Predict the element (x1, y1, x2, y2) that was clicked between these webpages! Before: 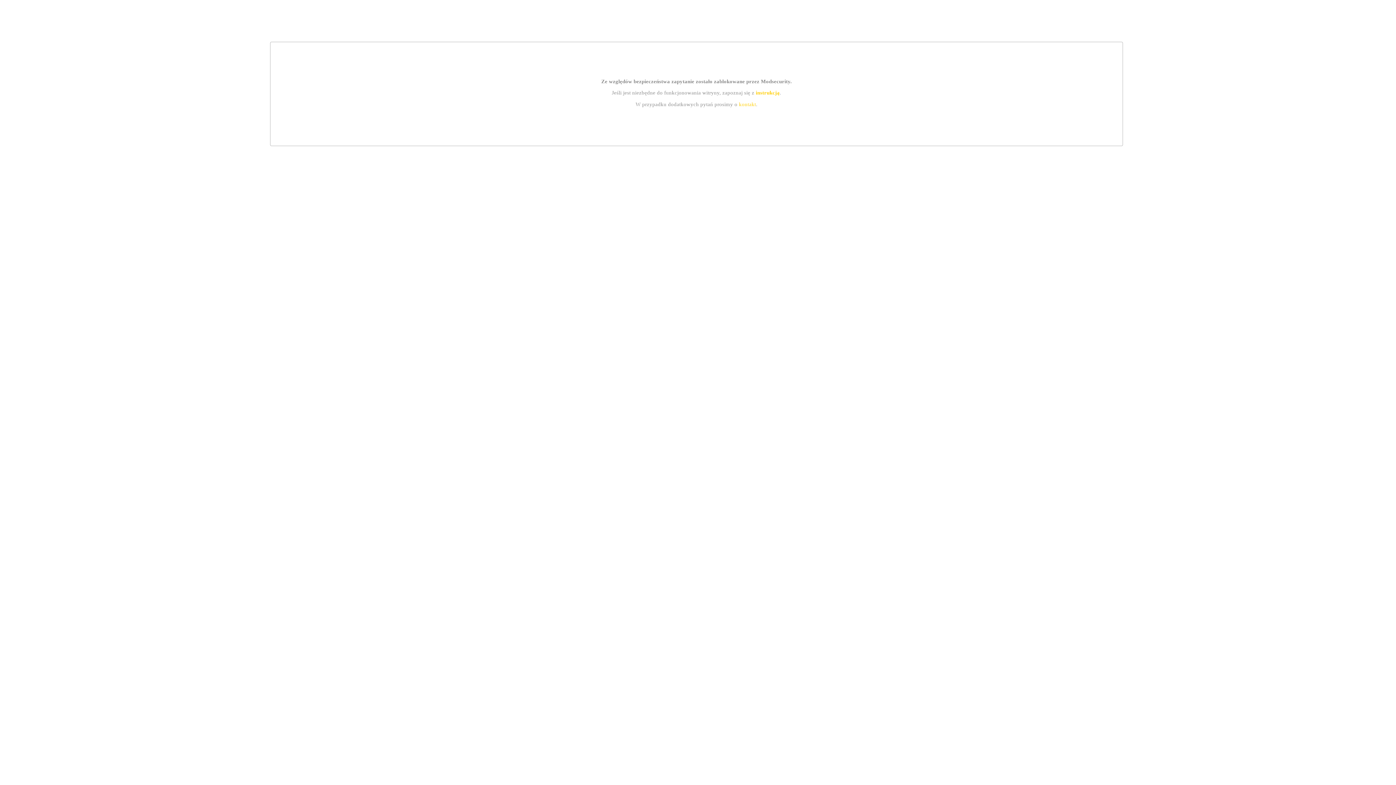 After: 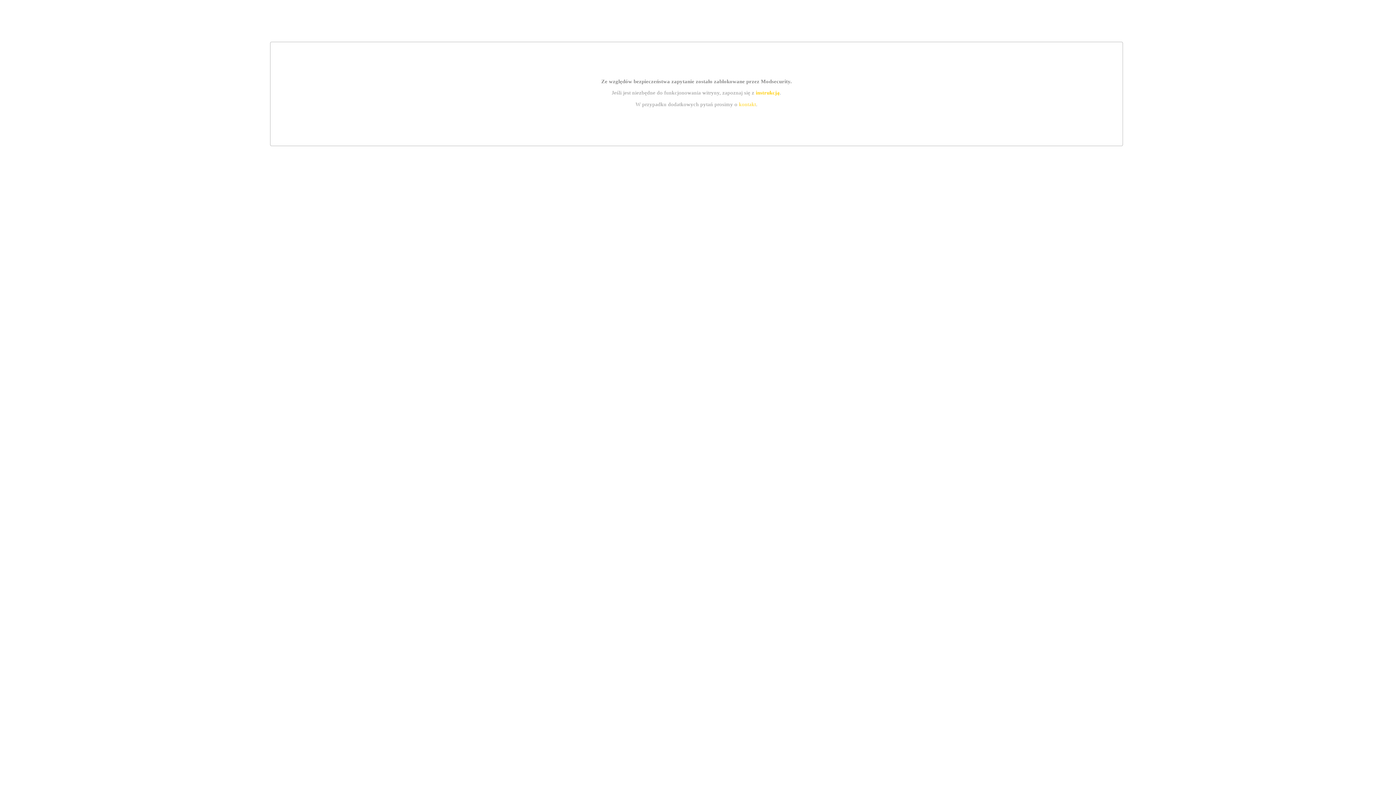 Action: bbox: (739, 101, 756, 107) label: kontakt